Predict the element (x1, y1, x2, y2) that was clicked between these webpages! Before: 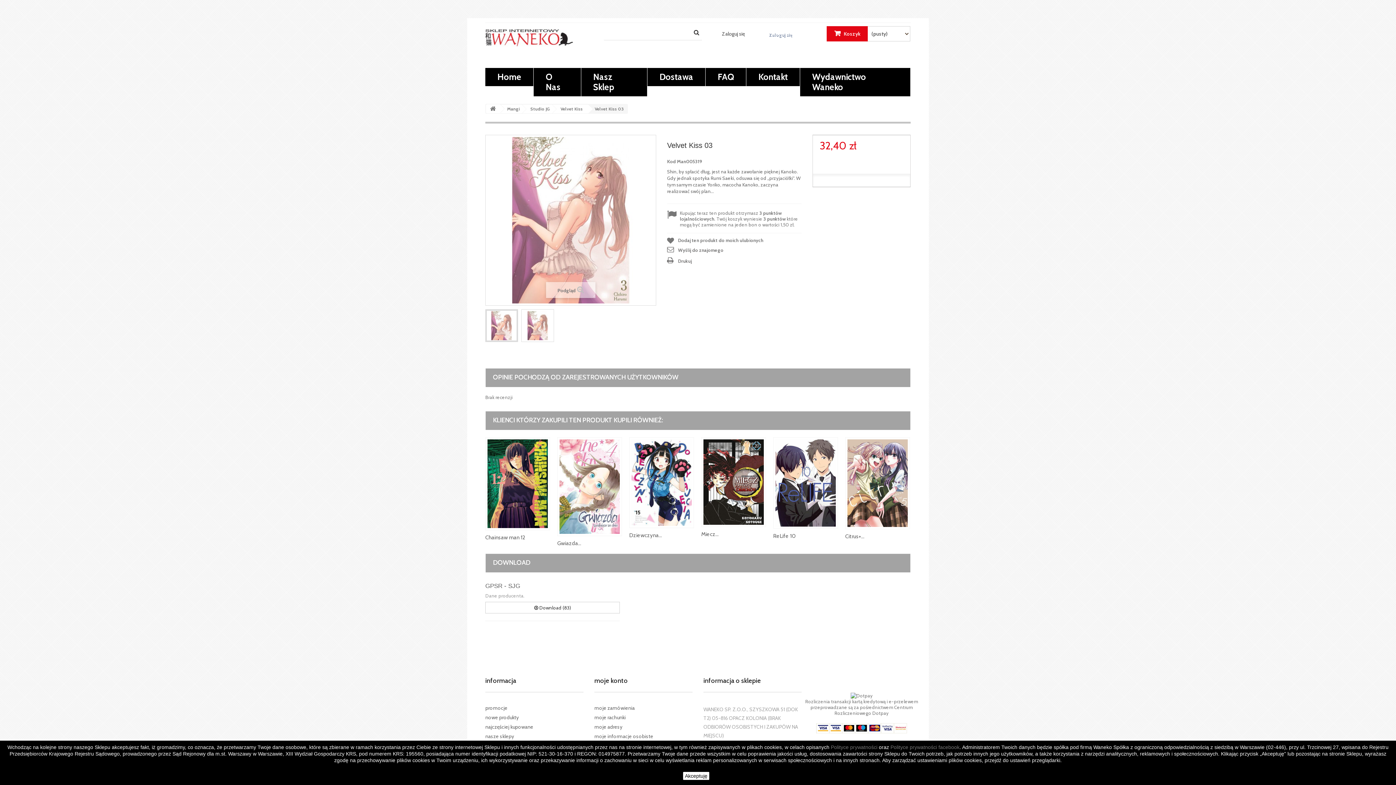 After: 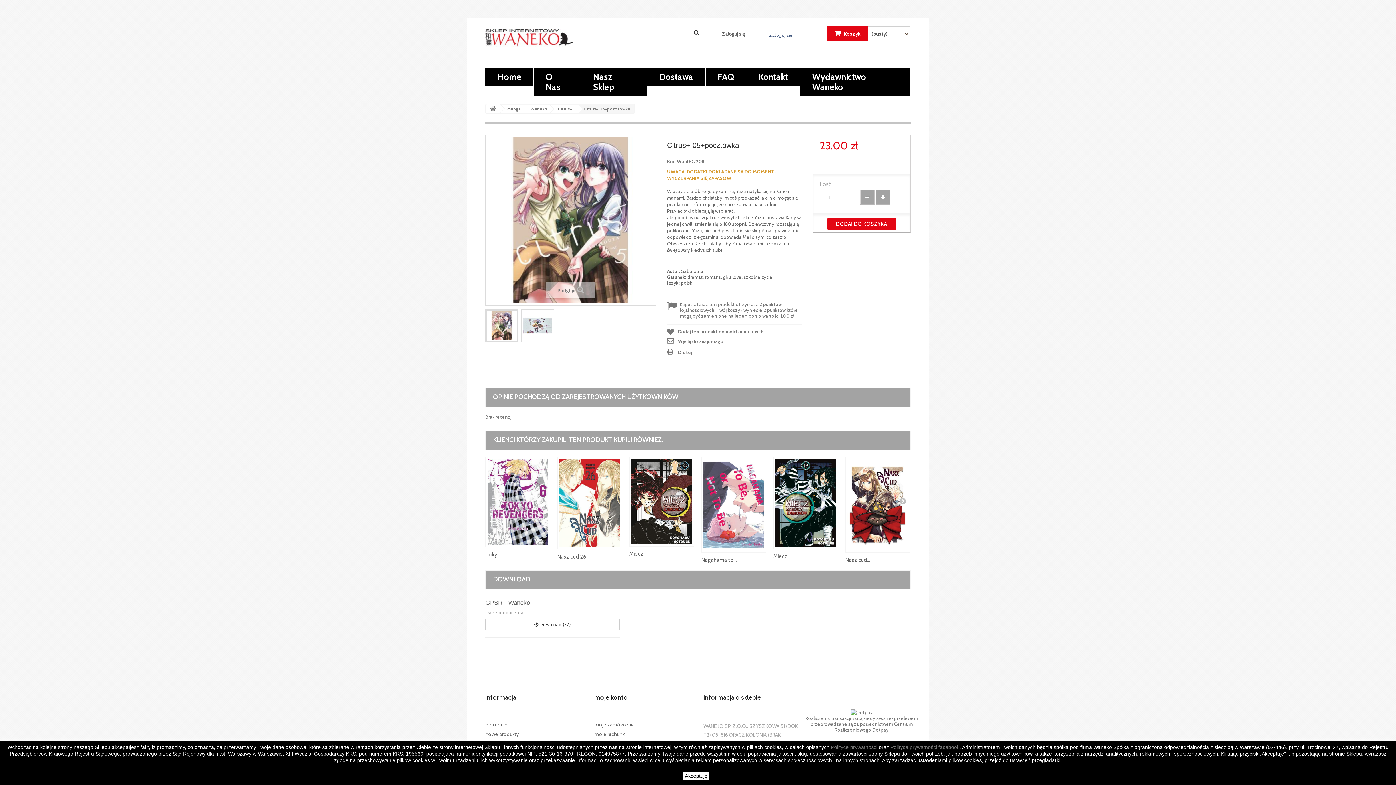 Action: bbox: (845, 533, 864, 540) label: Citrus+...